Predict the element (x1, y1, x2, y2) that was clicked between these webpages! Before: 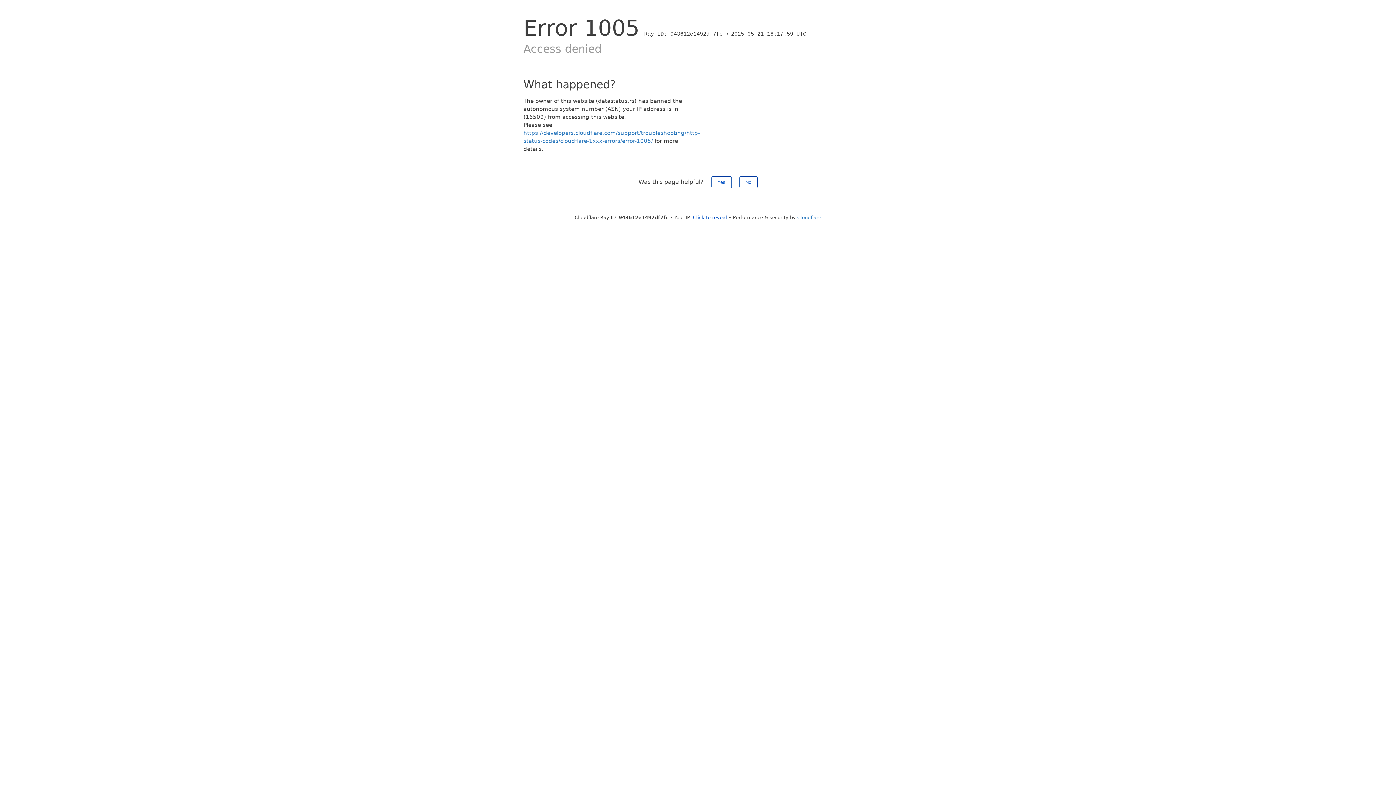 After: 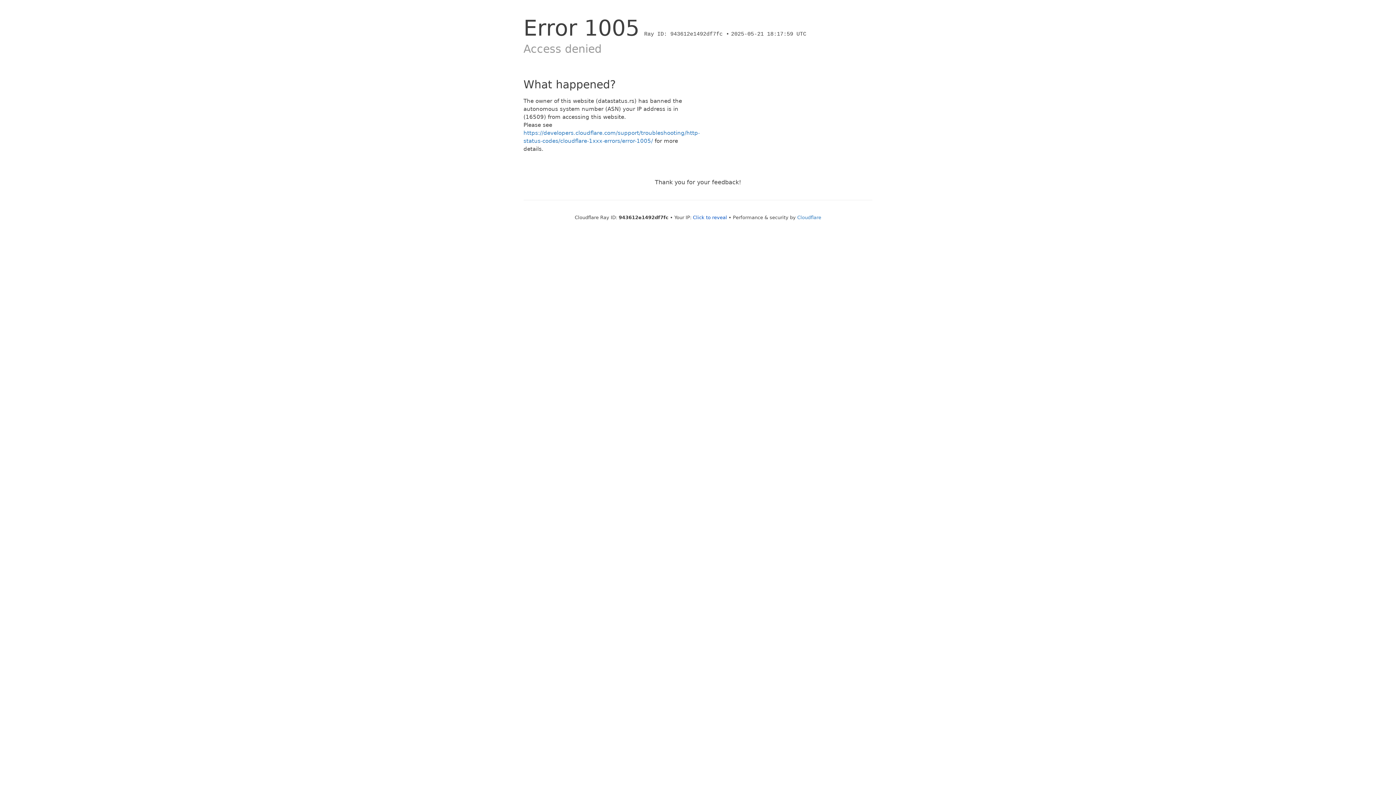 Action: label: No bbox: (739, 176, 757, 188)